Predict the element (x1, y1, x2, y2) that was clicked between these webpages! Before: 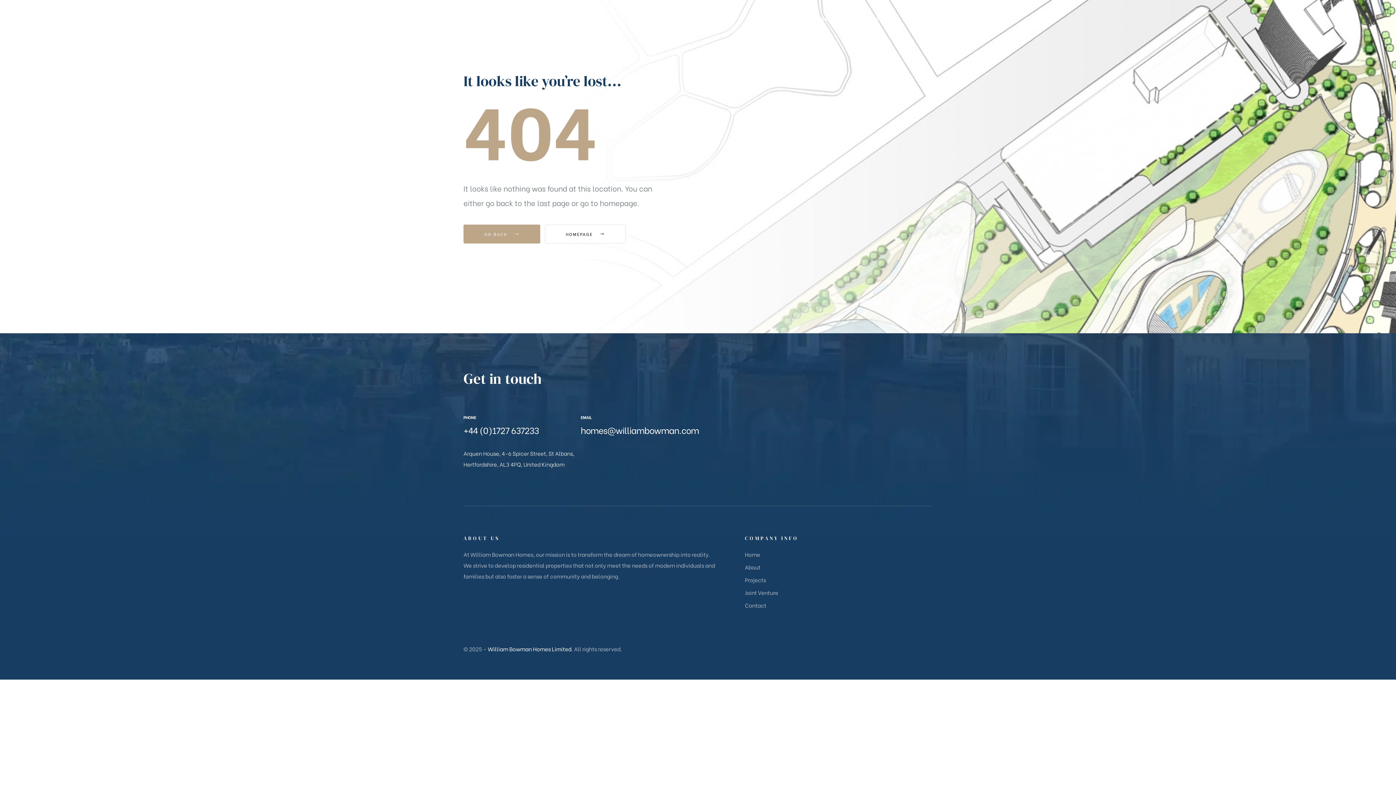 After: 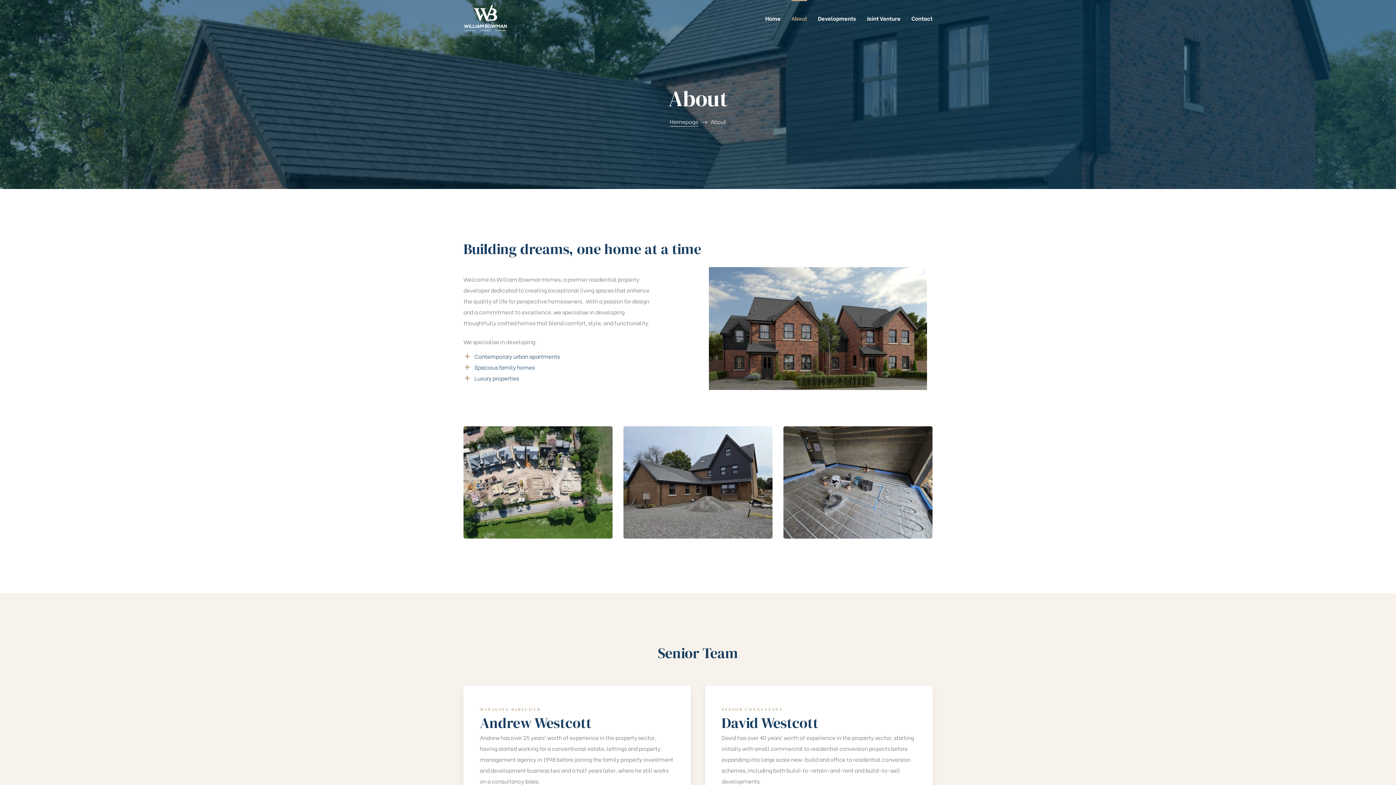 Action: bbox: (791, 0, 807, 36) label: About